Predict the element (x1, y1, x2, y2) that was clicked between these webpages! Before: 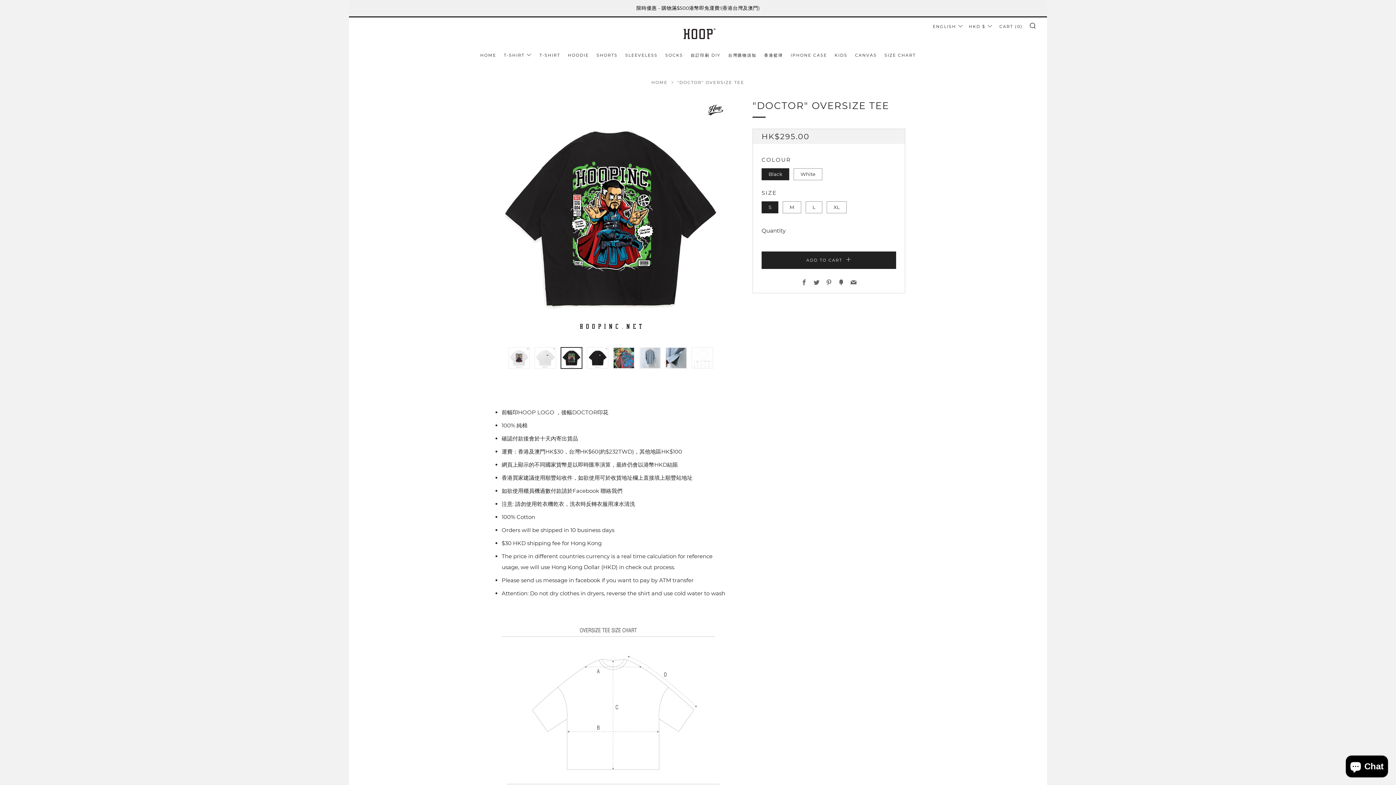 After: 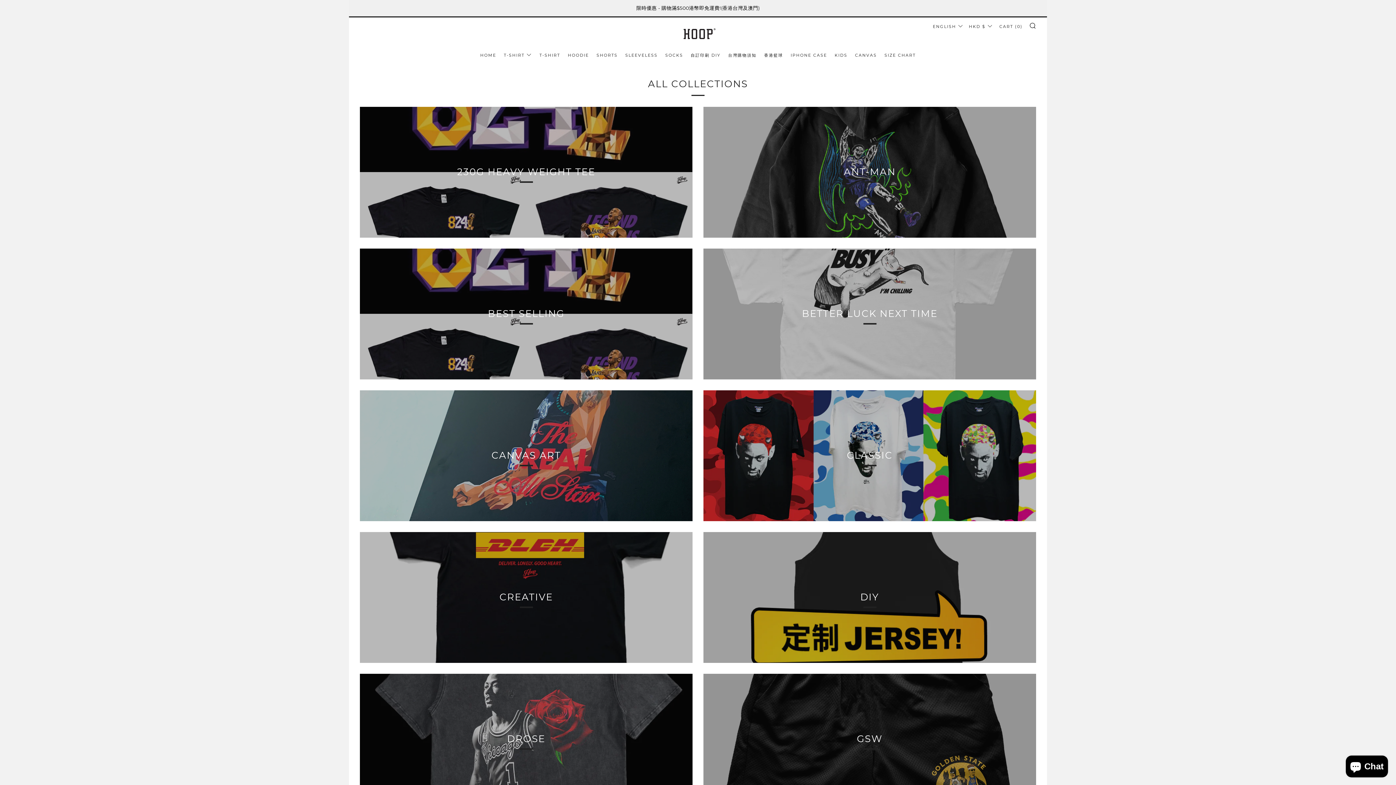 Action: bbox: (504, 49, 532, 60) label: T-SHIRT